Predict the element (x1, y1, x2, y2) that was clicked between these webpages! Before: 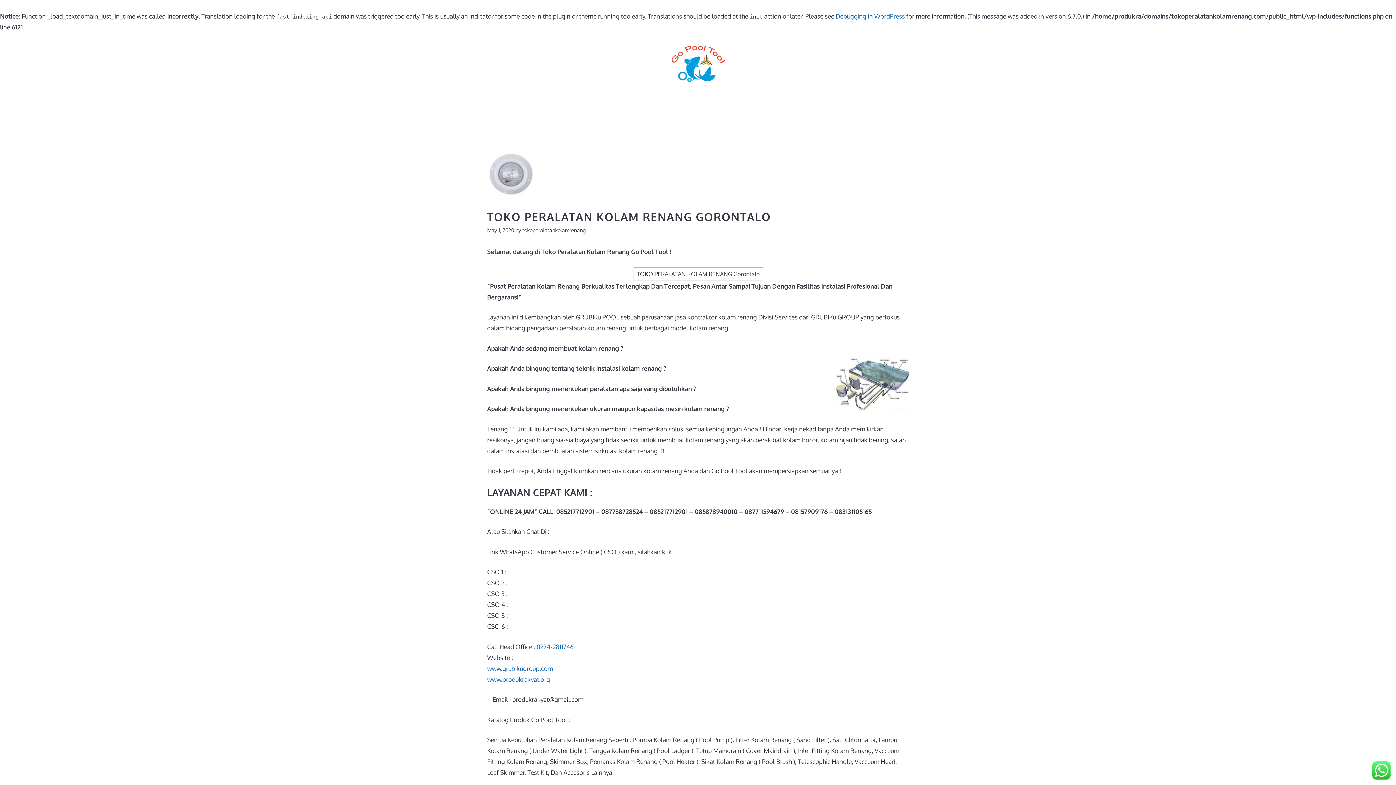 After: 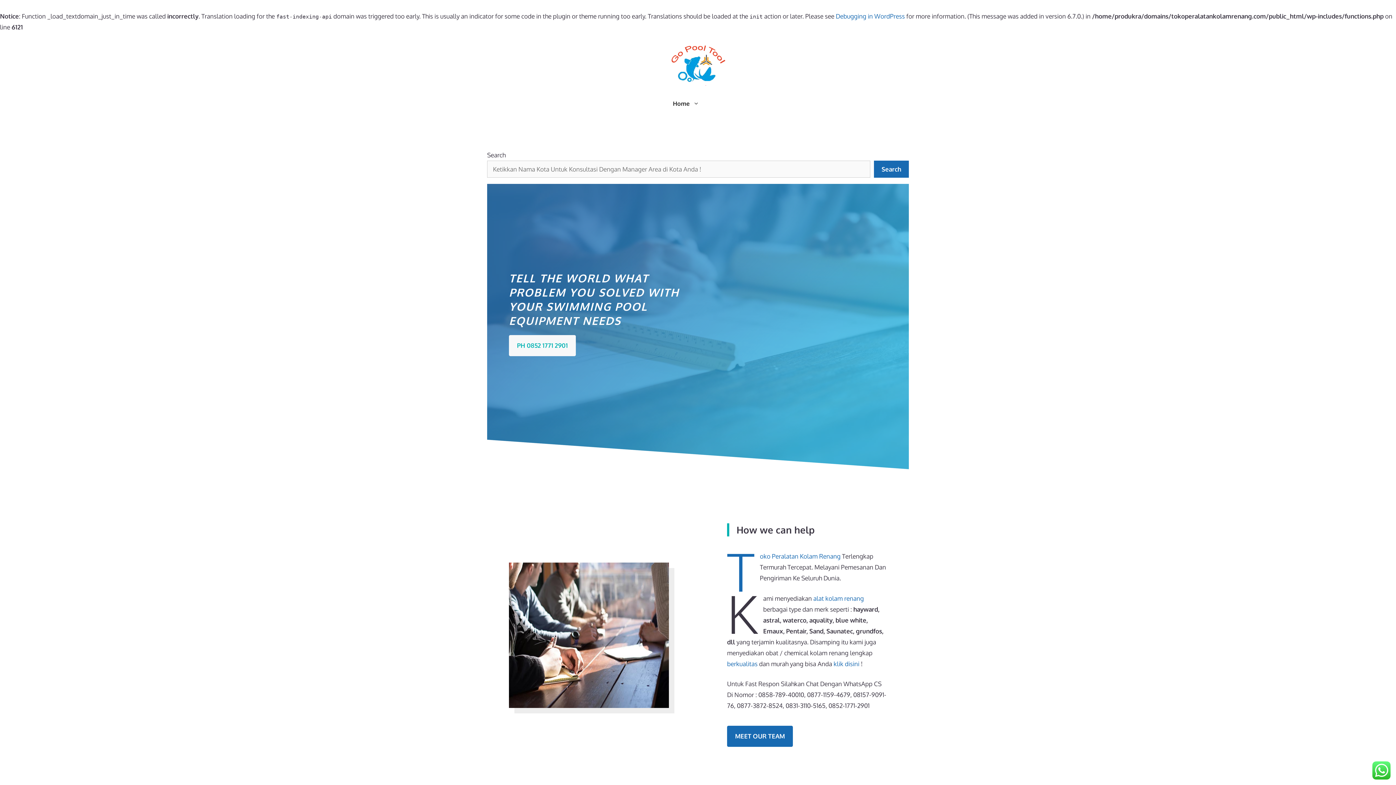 Action: bbox: (669, 58, 727, 66)